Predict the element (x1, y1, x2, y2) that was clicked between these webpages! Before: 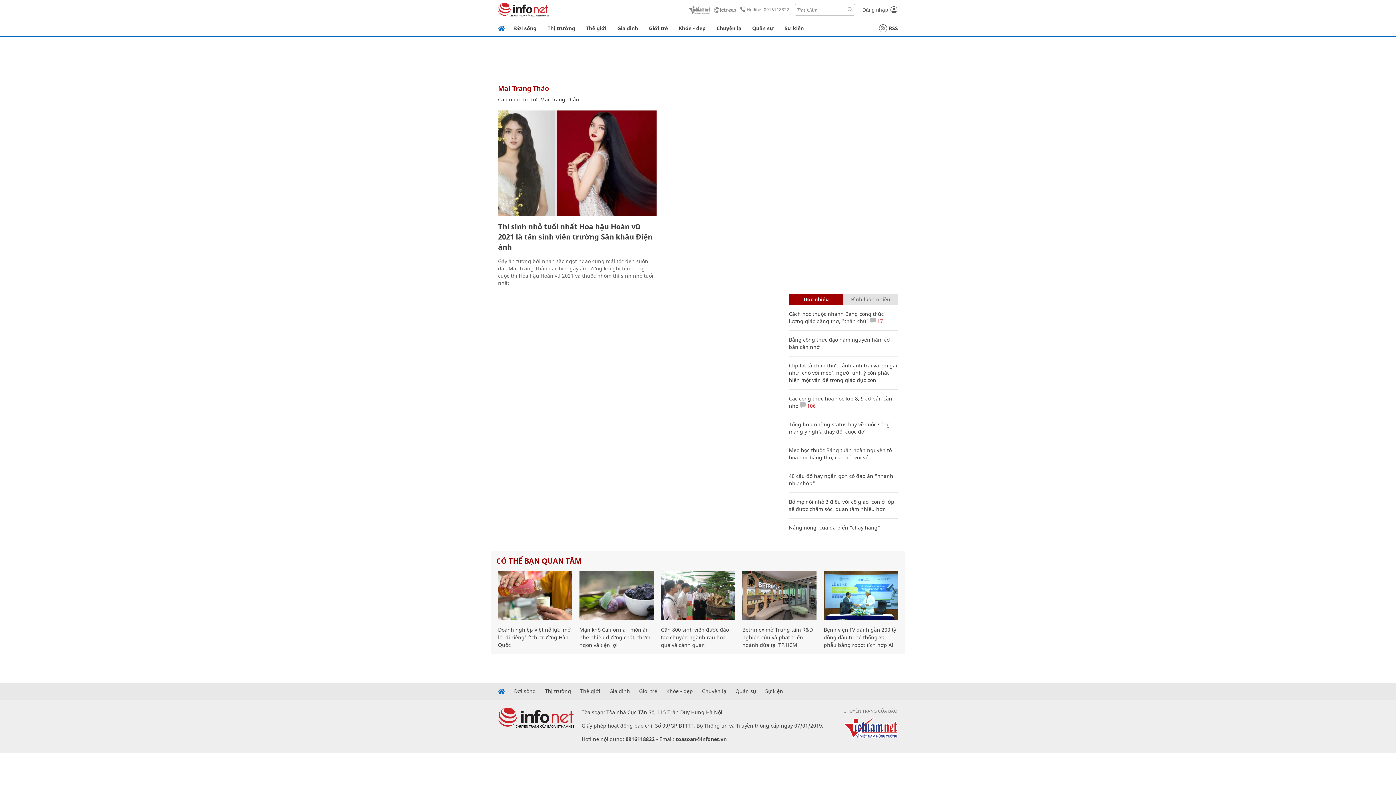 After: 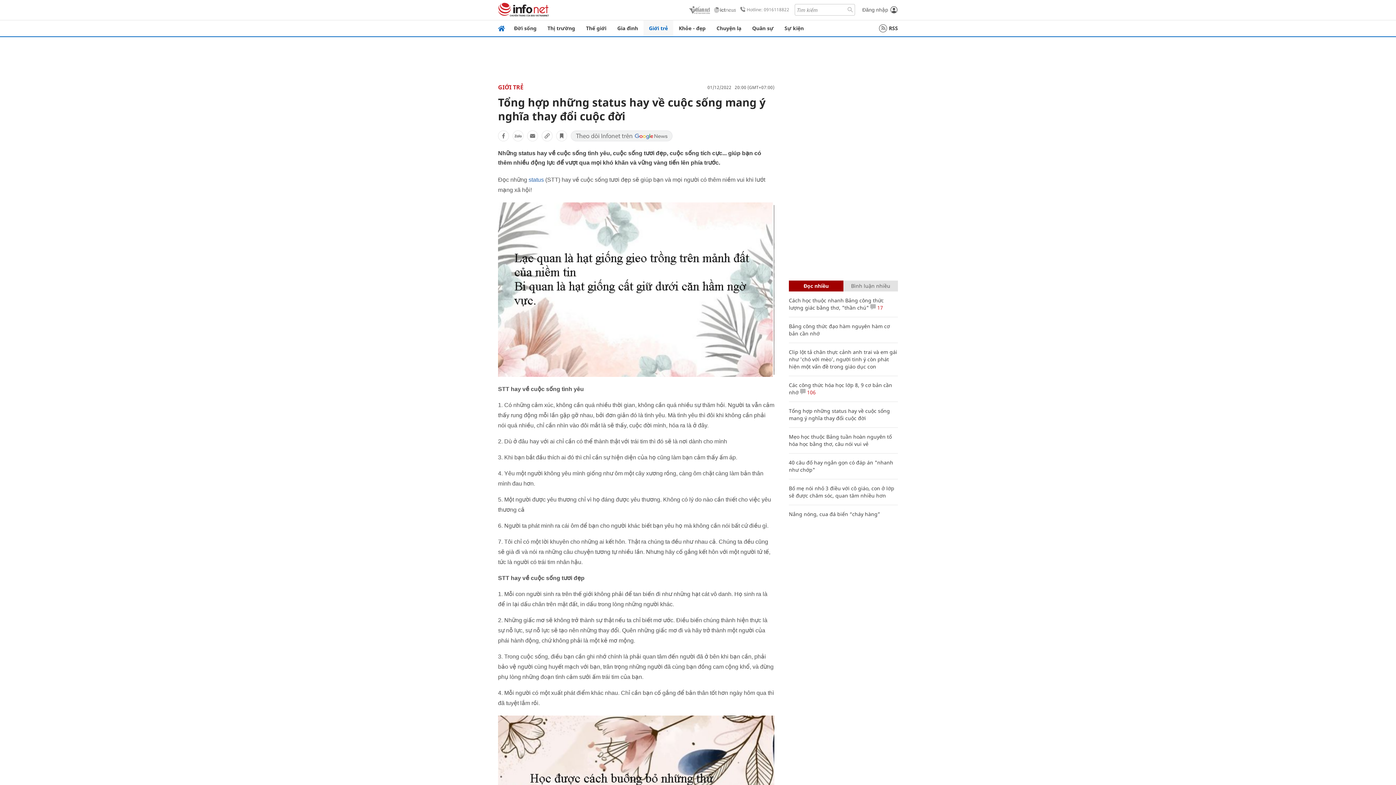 Action: label: Tổng hợp những status hay về cuộc sống mang ý nghĩa thay đổi cuộc đời bbox: (789, 420, 890, 435)